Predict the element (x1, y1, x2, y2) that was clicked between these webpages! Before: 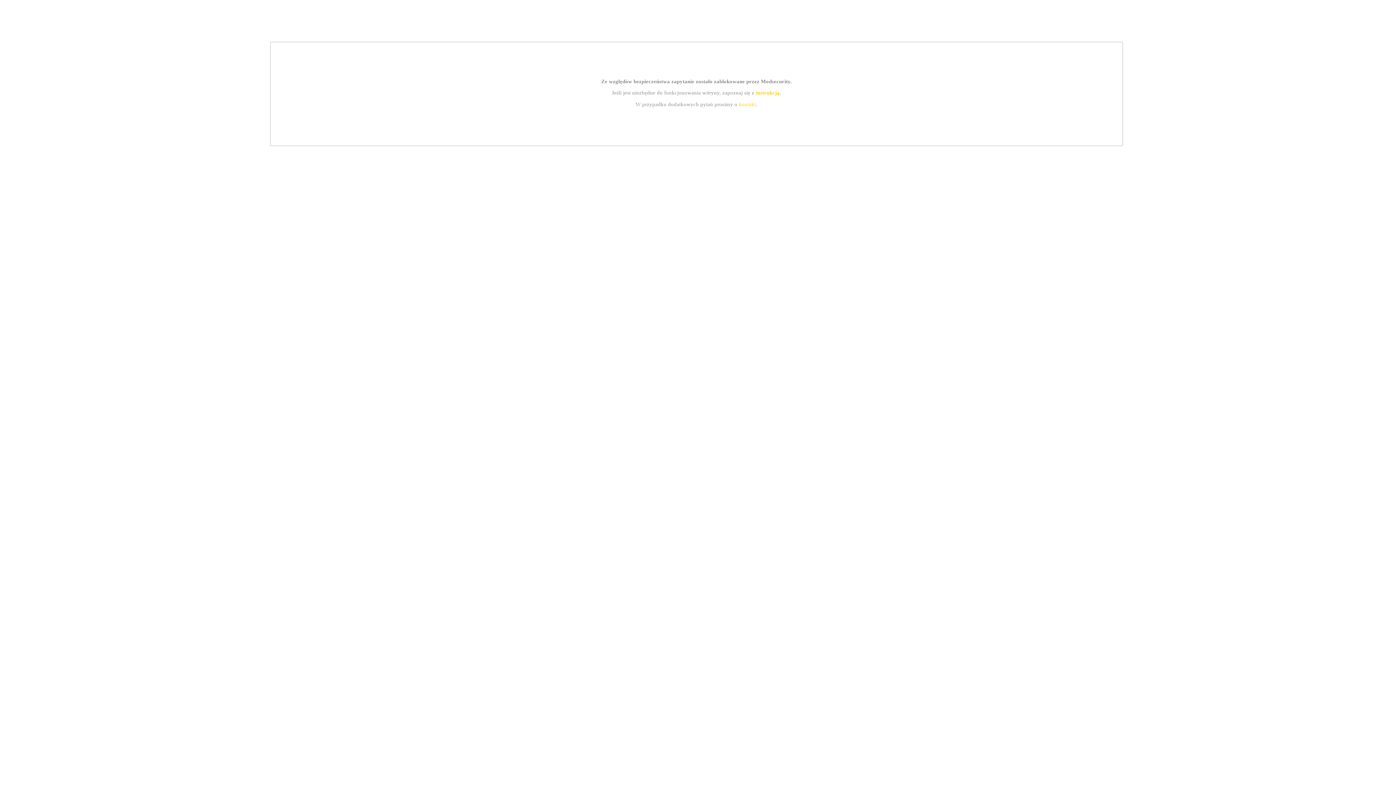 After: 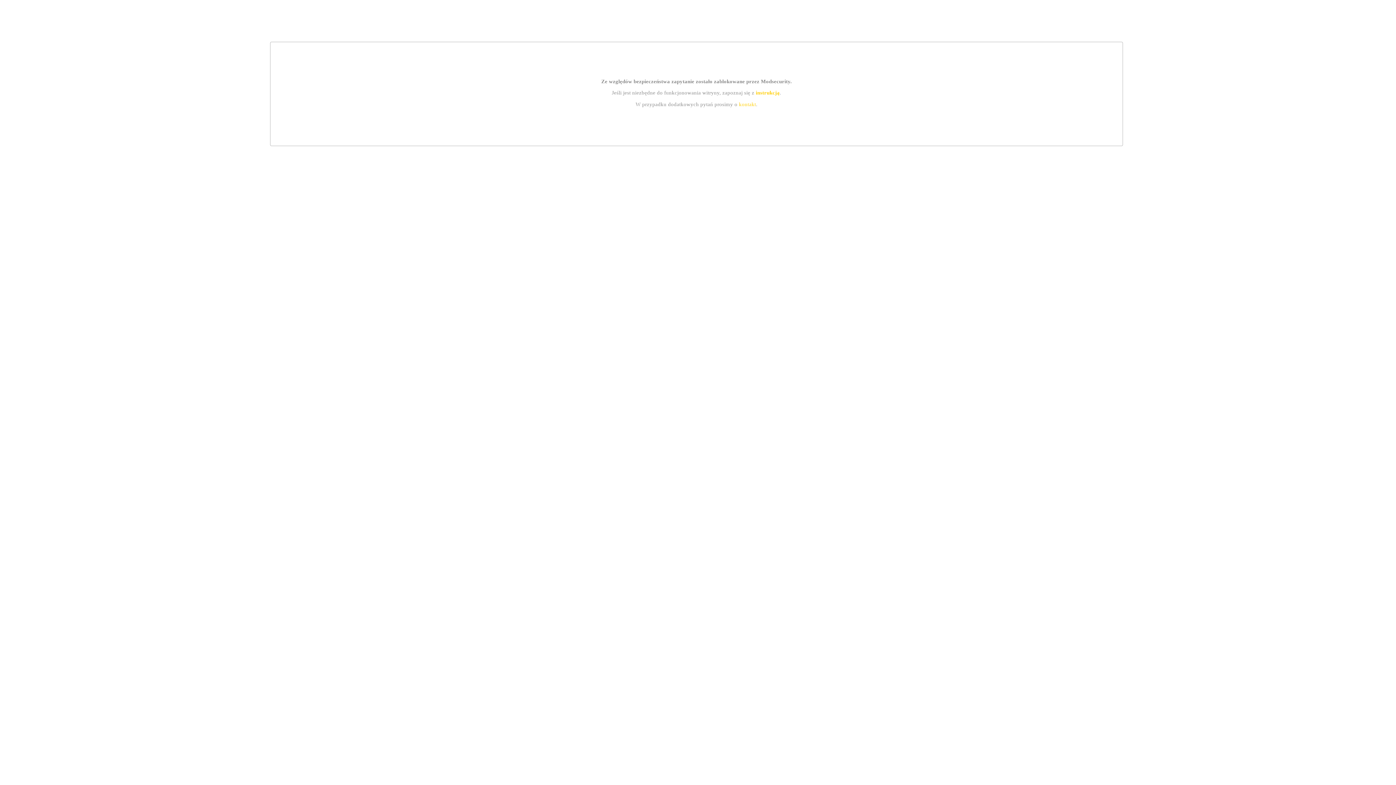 Action: bbox: (755, 89, 779, 95) label: instrukcją